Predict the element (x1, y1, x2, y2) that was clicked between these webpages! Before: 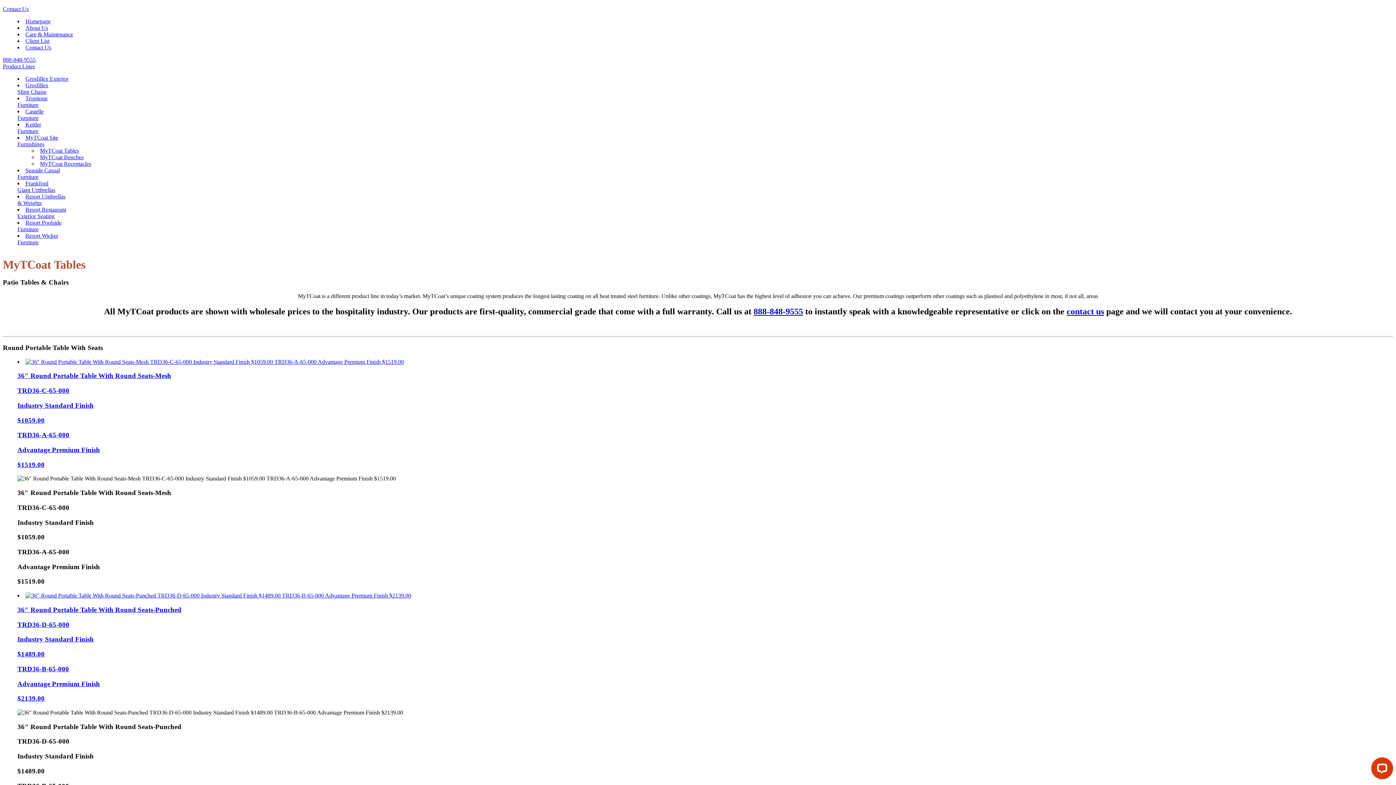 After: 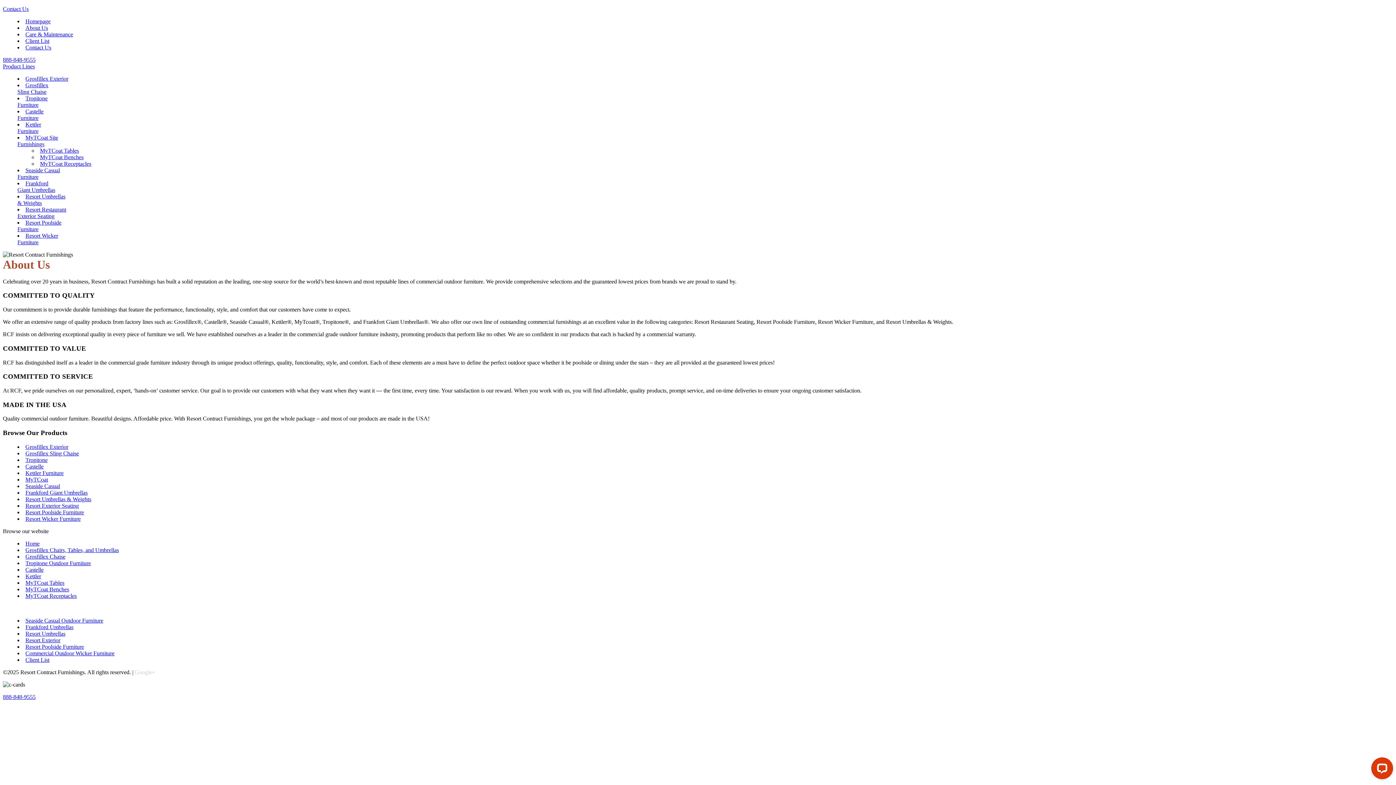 Action: bbox: (25, 24, 48, 30) label: About Us